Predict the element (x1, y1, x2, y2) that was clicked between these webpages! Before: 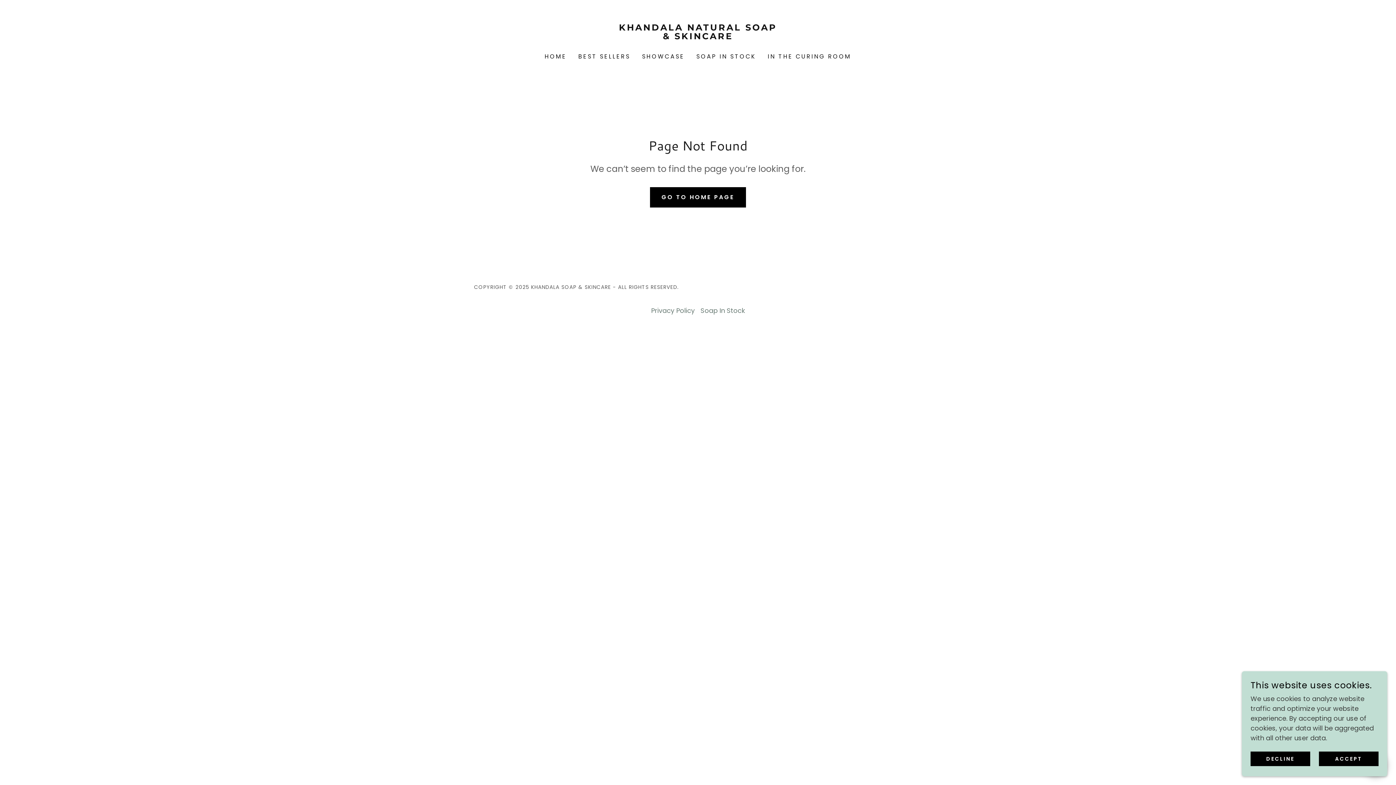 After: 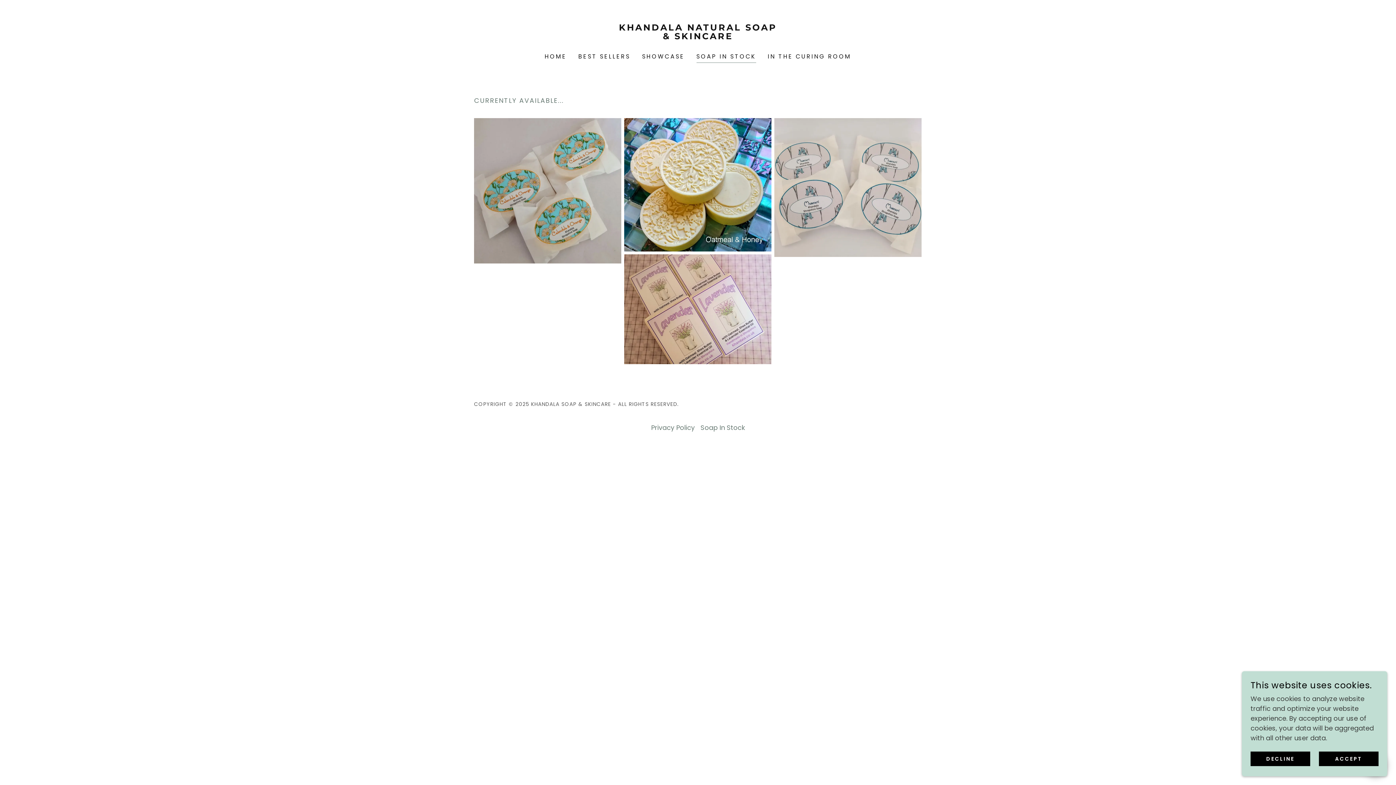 Action: label: Soap In Stock bbox: (697, 302, 748, 318)